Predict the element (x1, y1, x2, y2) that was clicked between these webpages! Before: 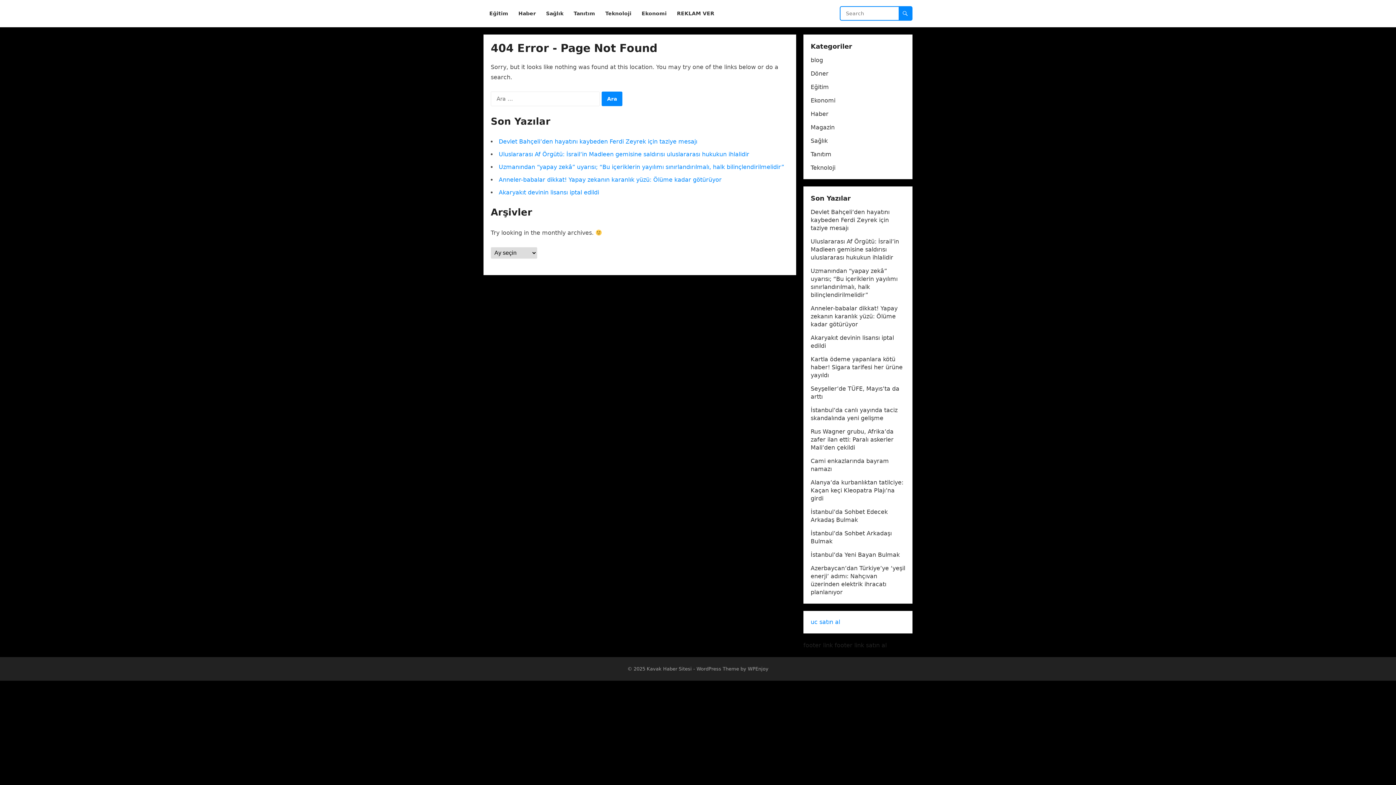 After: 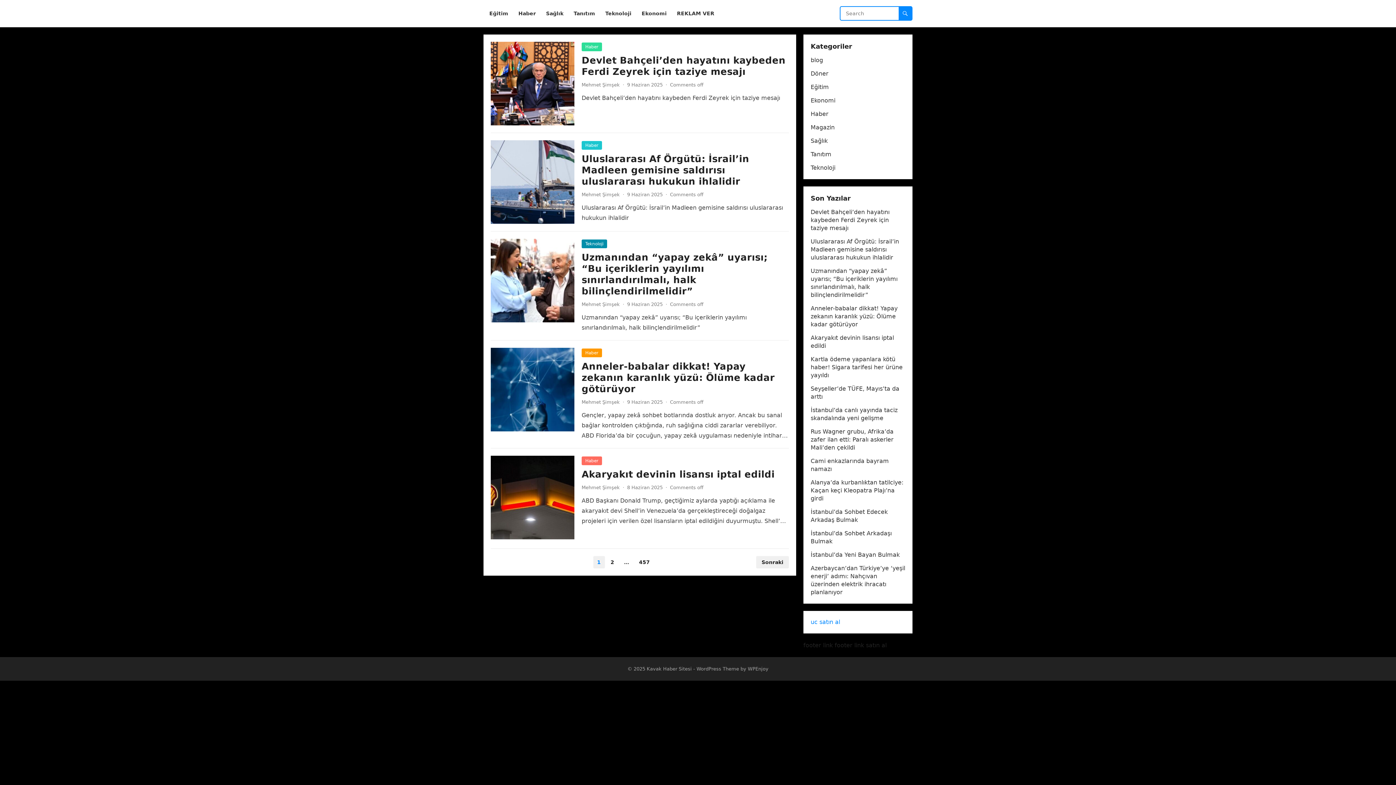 Action: bbox: (646, 666, 692, 672) label: Kavak Haber Sitesi